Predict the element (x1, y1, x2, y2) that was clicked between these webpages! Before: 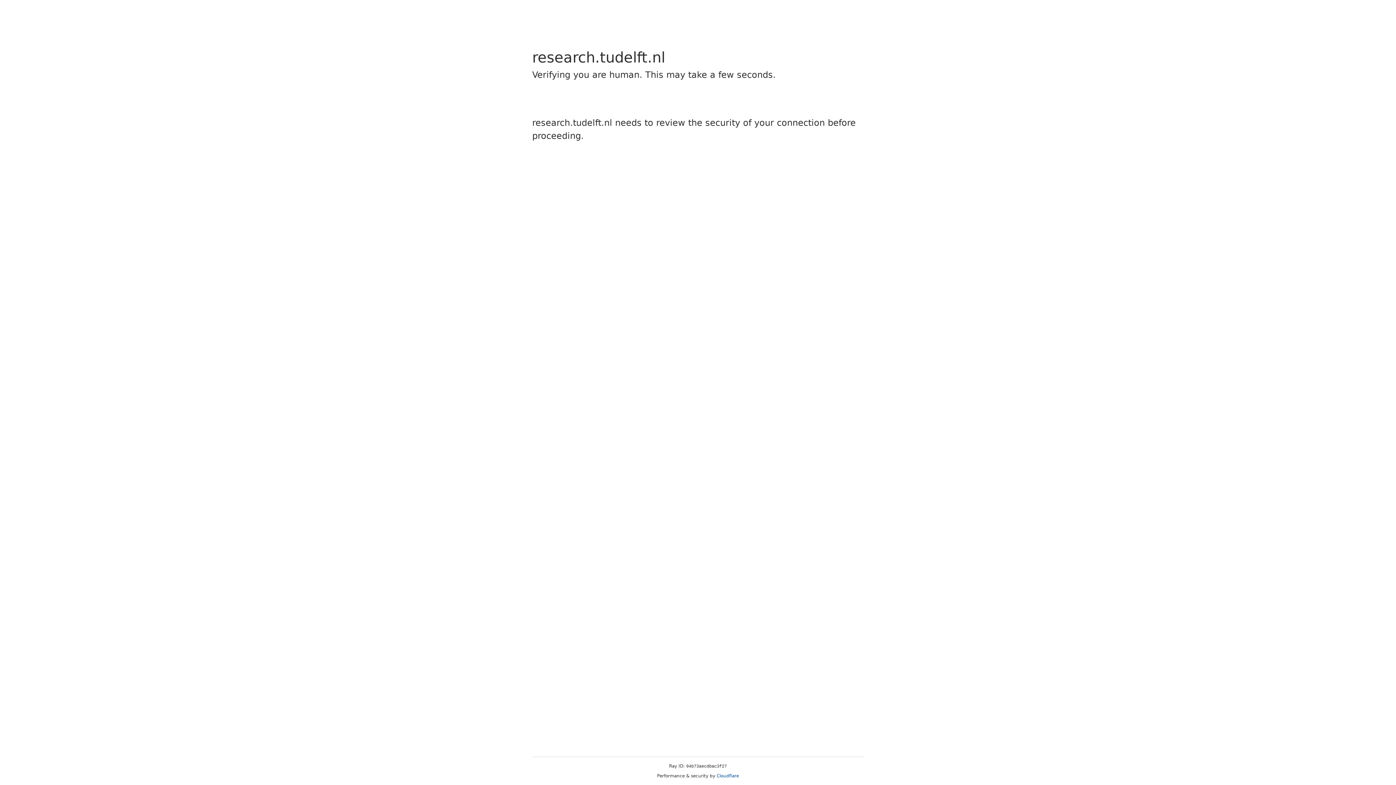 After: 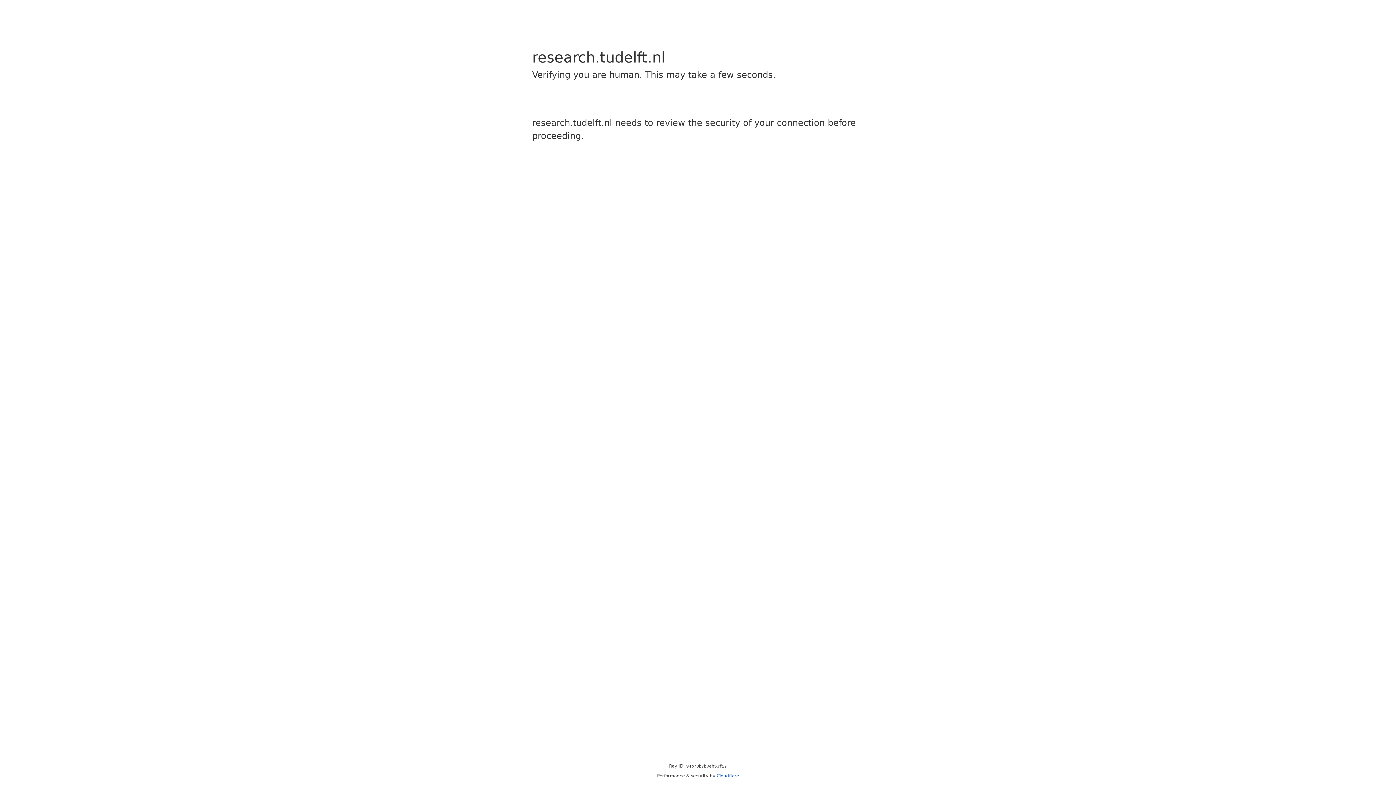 Action: label: Cloudflare bbox: (716, 773, 739, 778)